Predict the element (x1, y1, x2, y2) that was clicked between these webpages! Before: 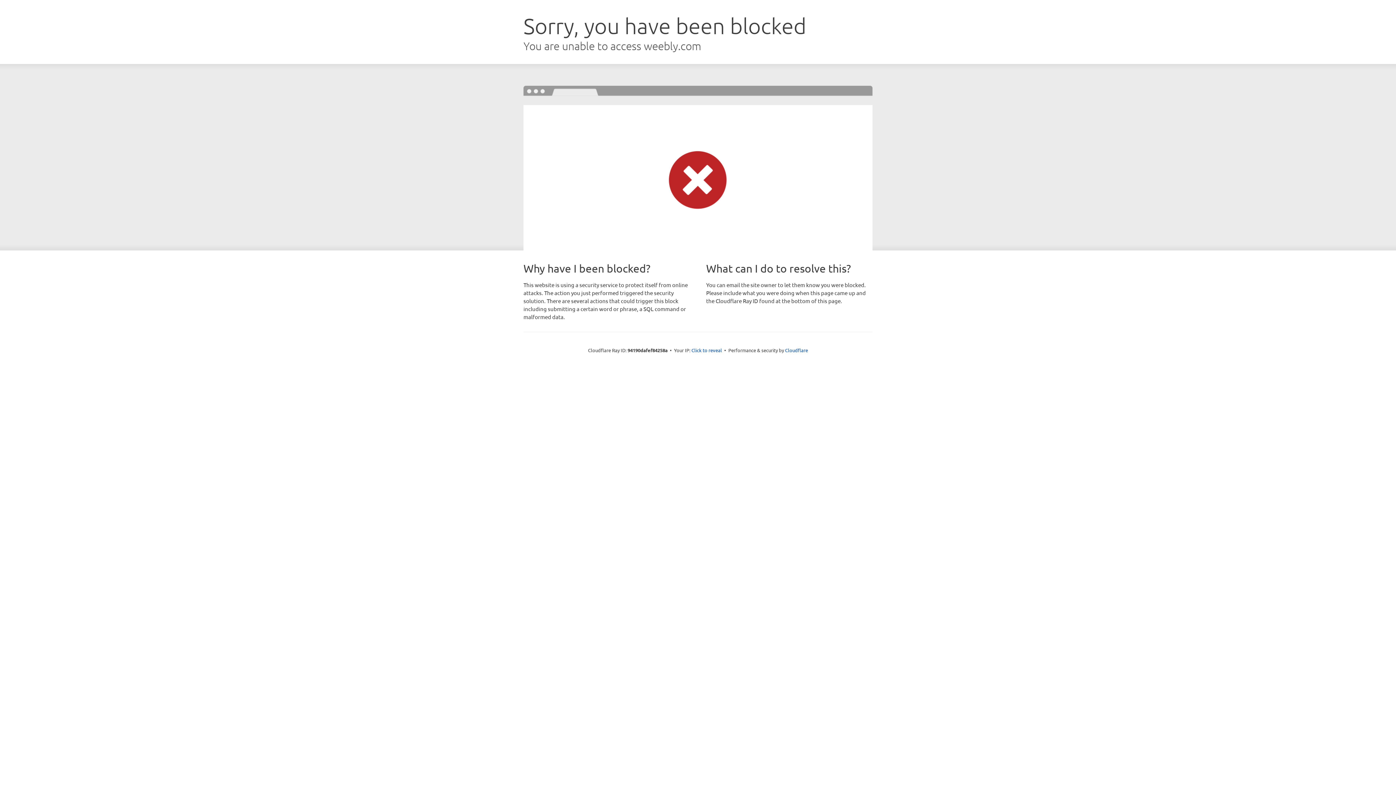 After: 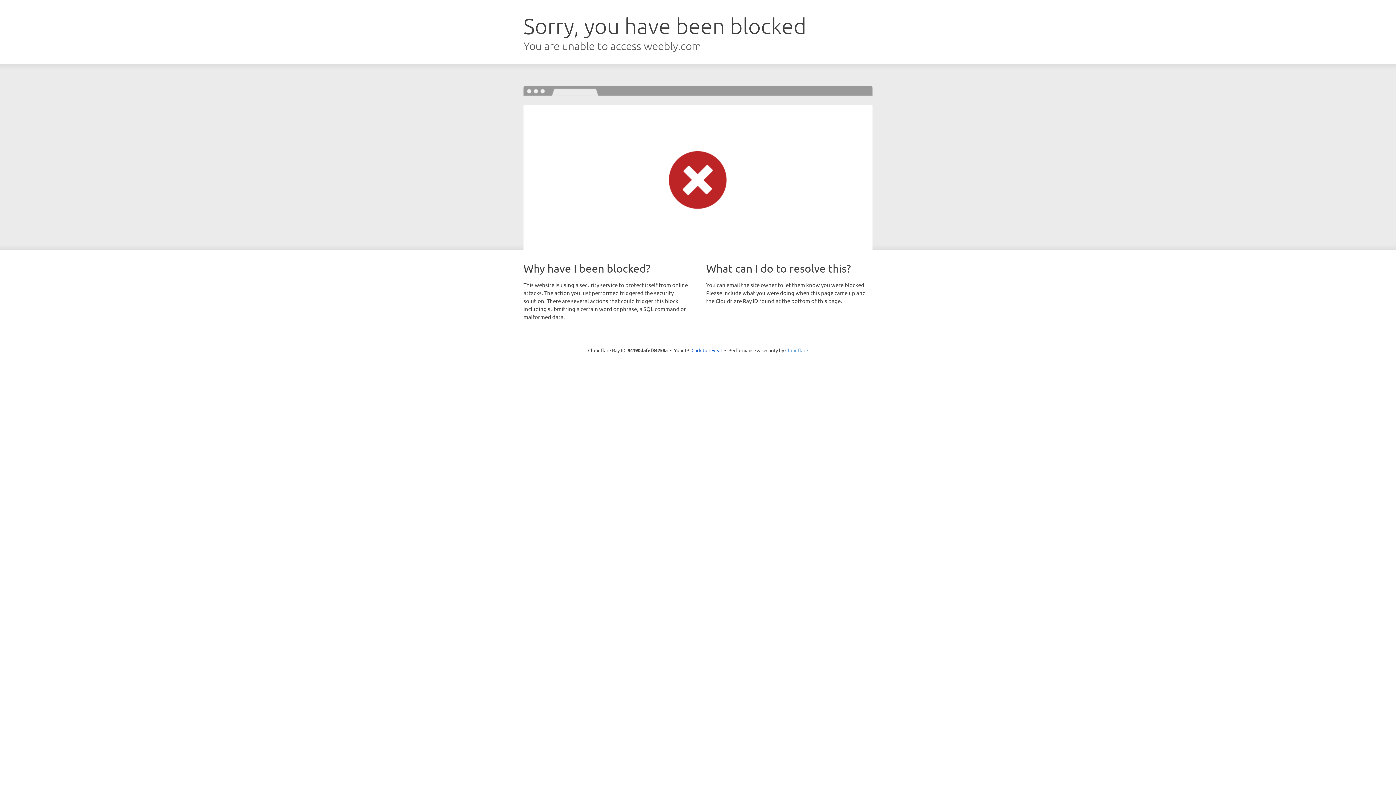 Action: bbox: (785, 347, 808, 353) label: Cloudflare